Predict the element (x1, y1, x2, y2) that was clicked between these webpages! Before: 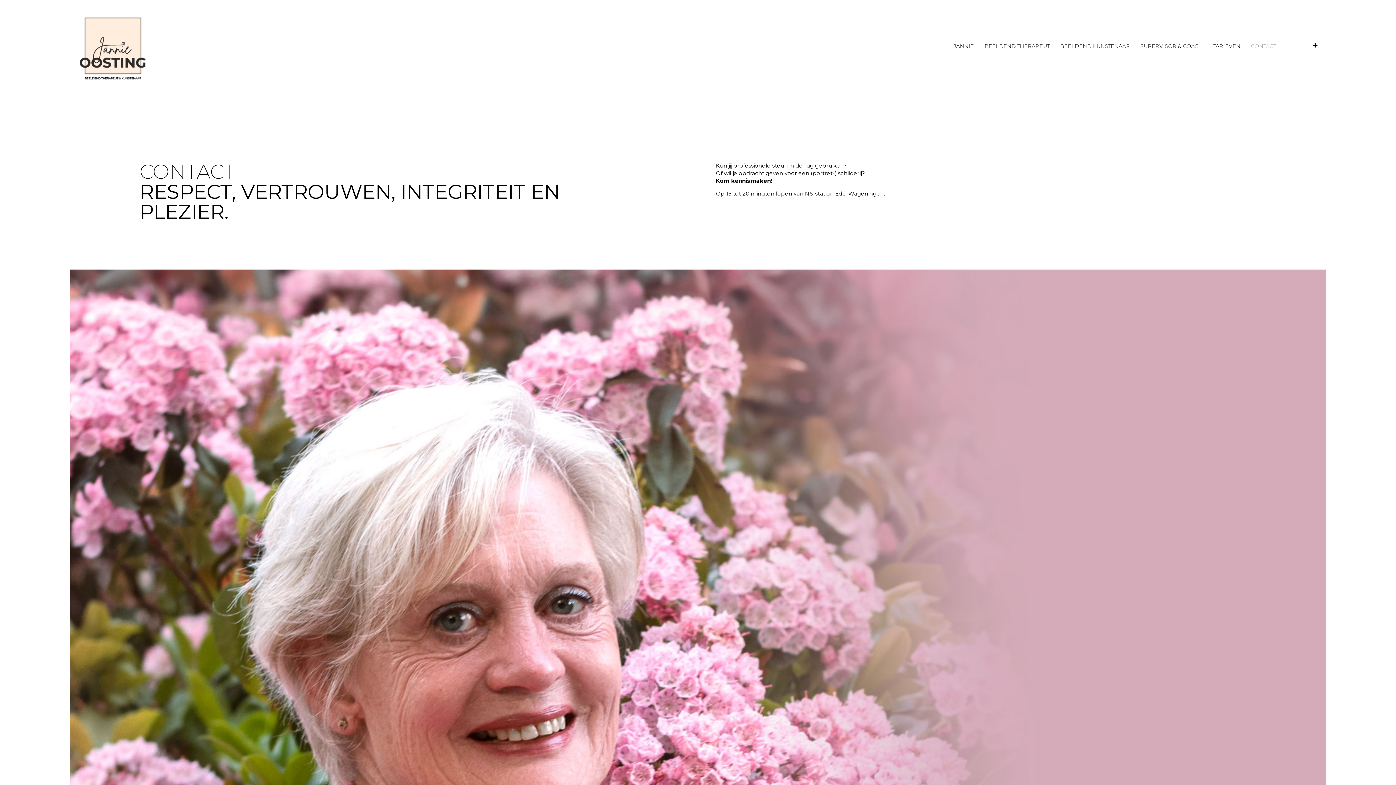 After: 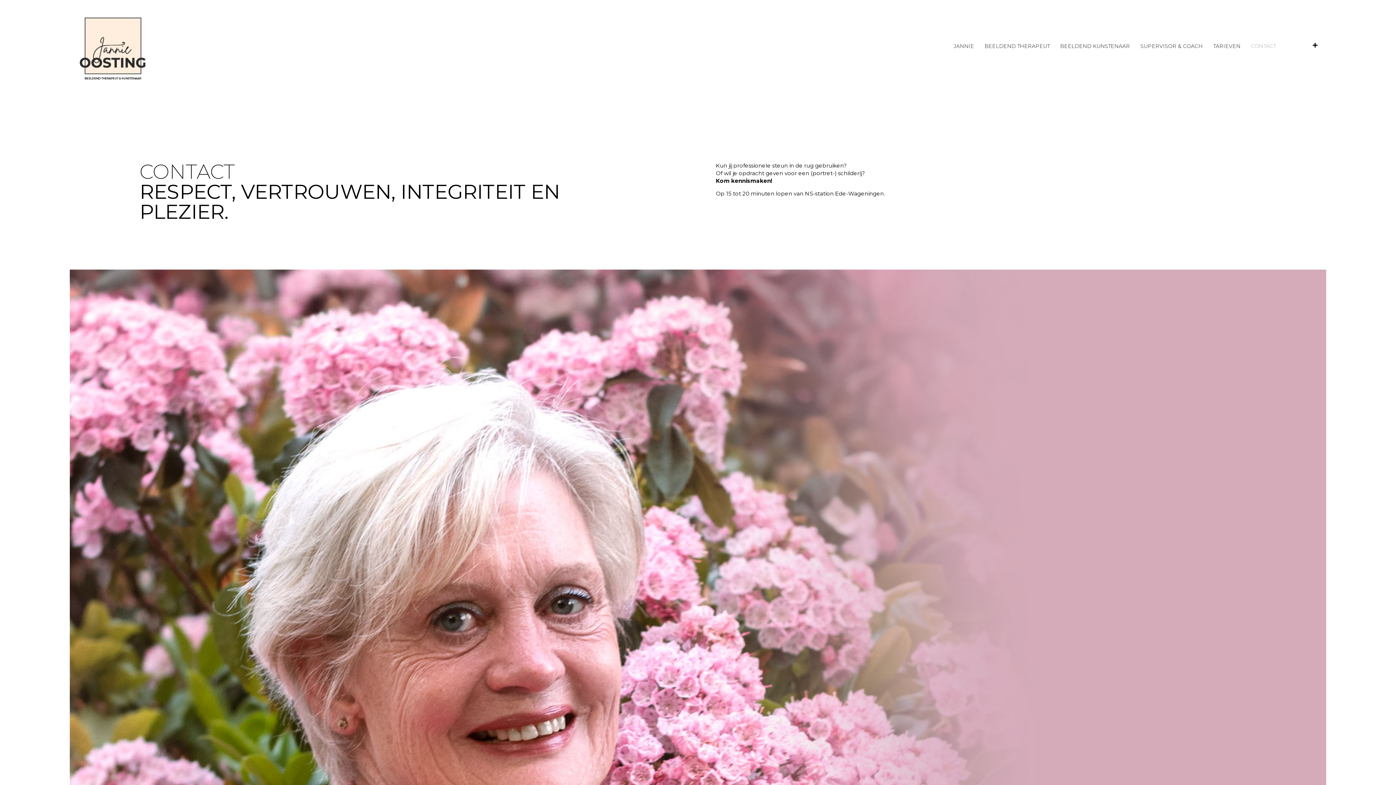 Action: label: CONTACT bbox: (1247, 38, 1280, 53)